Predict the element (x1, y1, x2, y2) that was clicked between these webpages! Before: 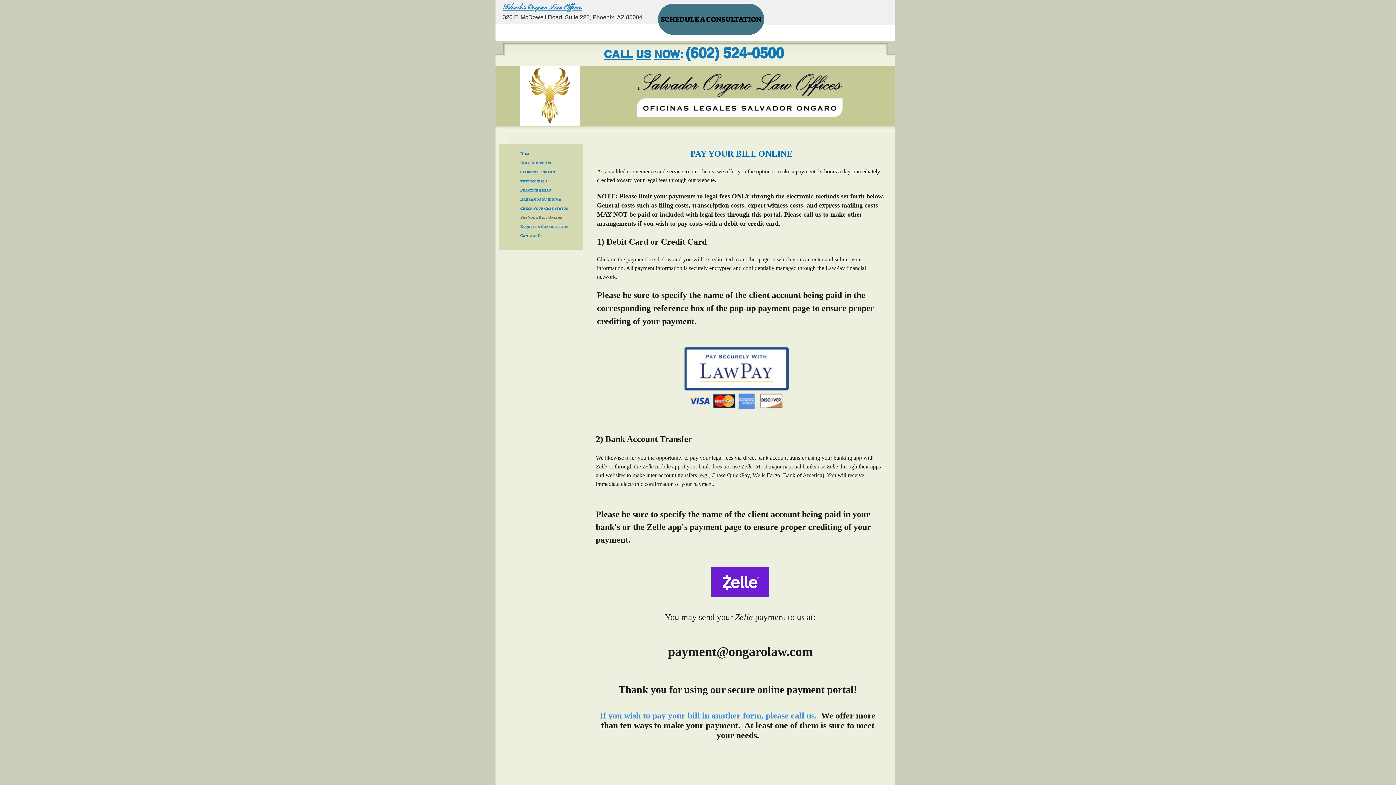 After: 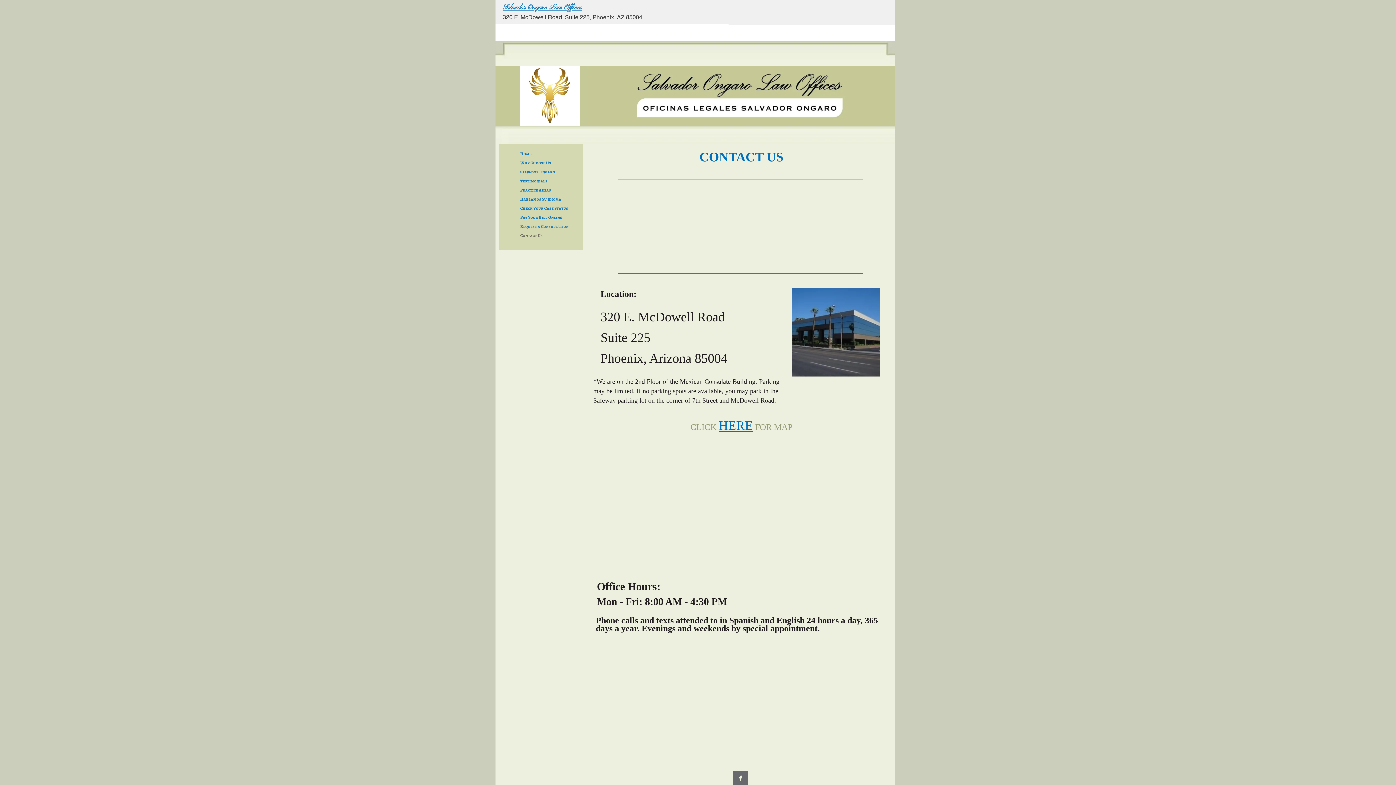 Action: label: Contact Us bbox: (516, 231, 546, 239)